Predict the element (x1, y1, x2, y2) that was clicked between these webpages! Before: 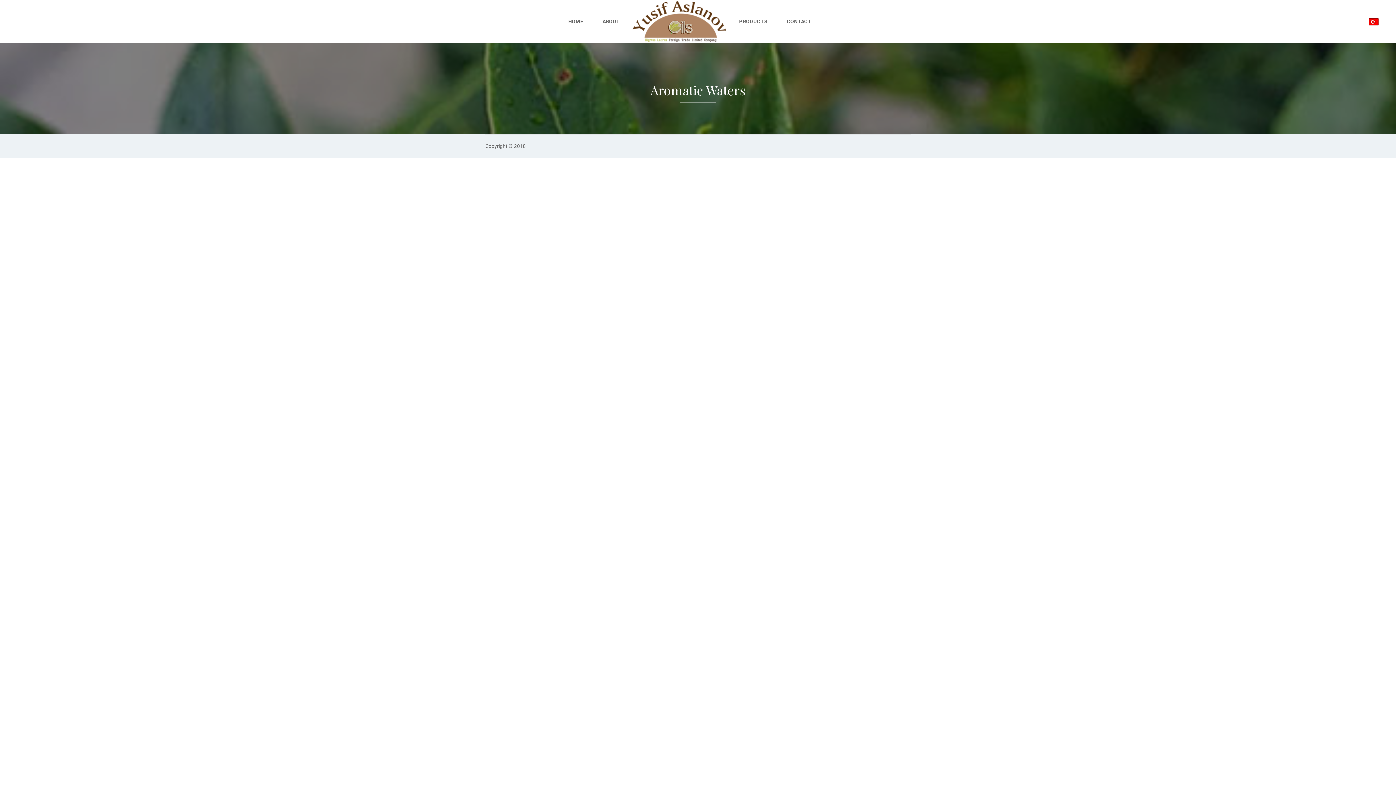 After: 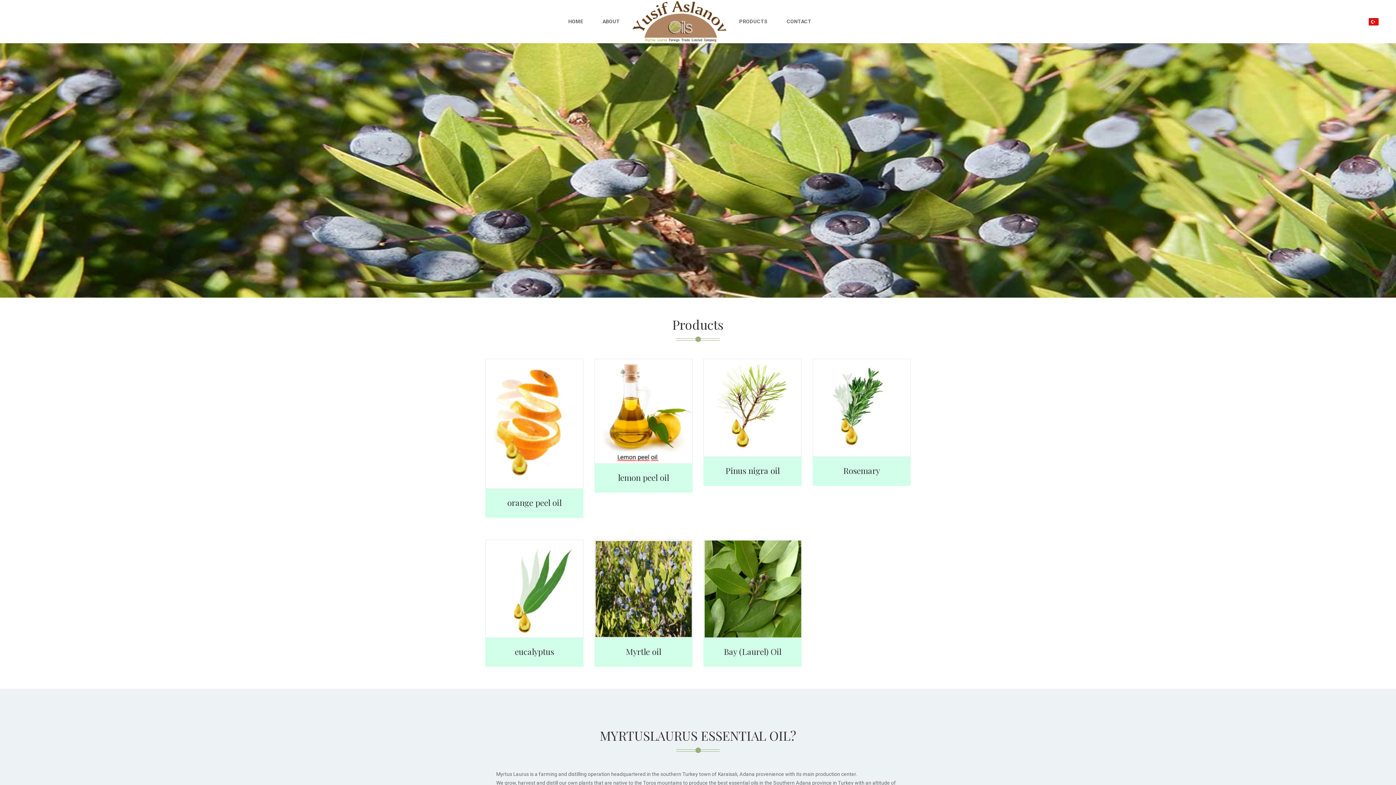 Action: bbox: (632, 1, 726, 41)